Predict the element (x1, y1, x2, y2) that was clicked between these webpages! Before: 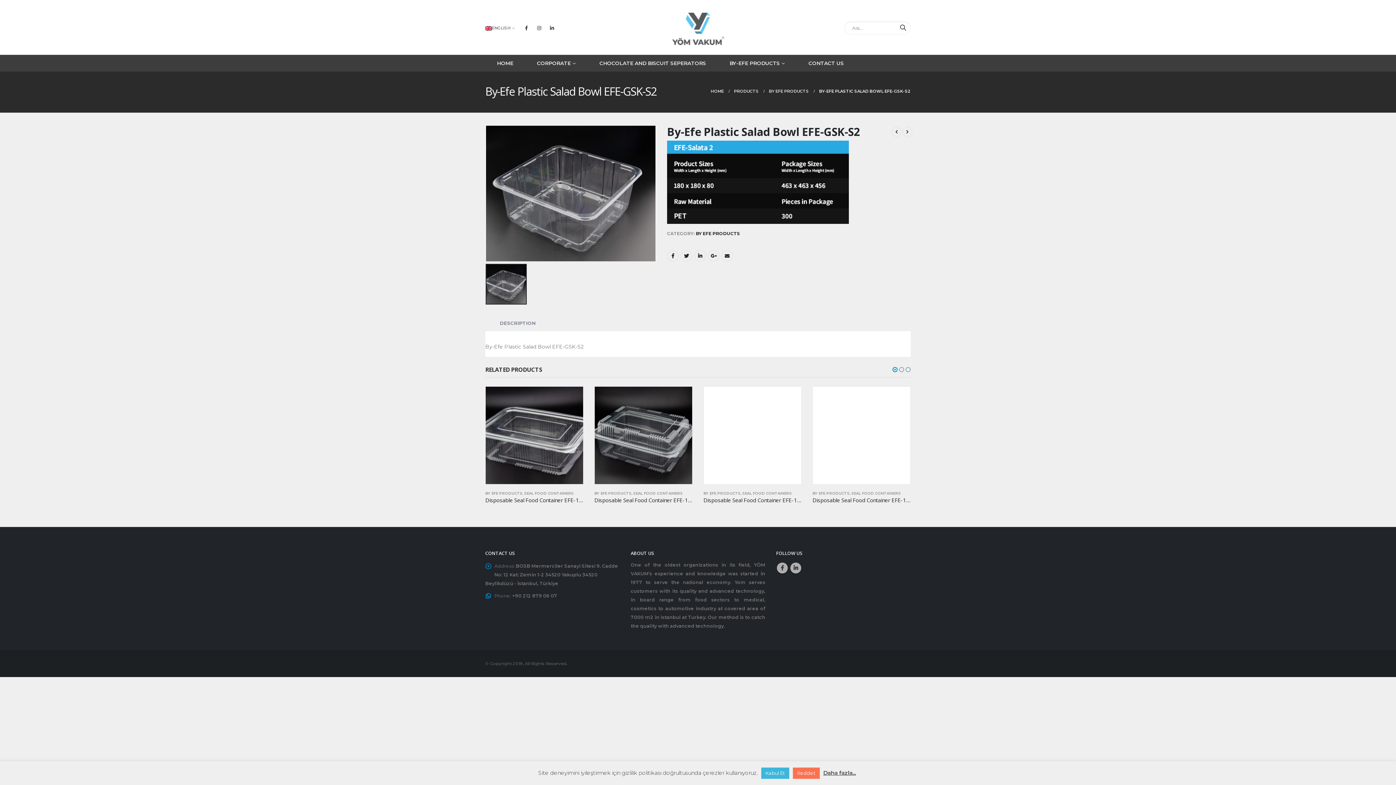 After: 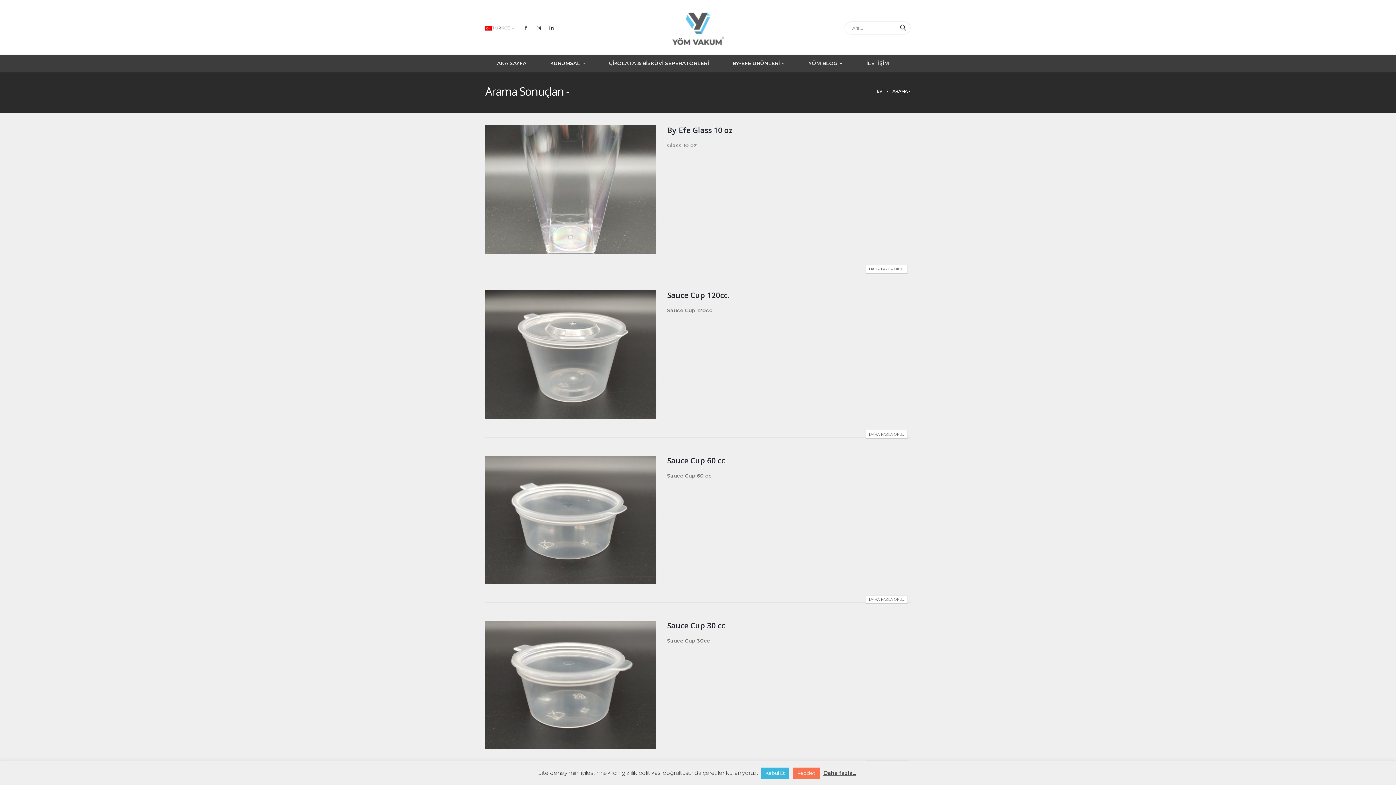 Action: bbox: (896, 21, 910, 34)